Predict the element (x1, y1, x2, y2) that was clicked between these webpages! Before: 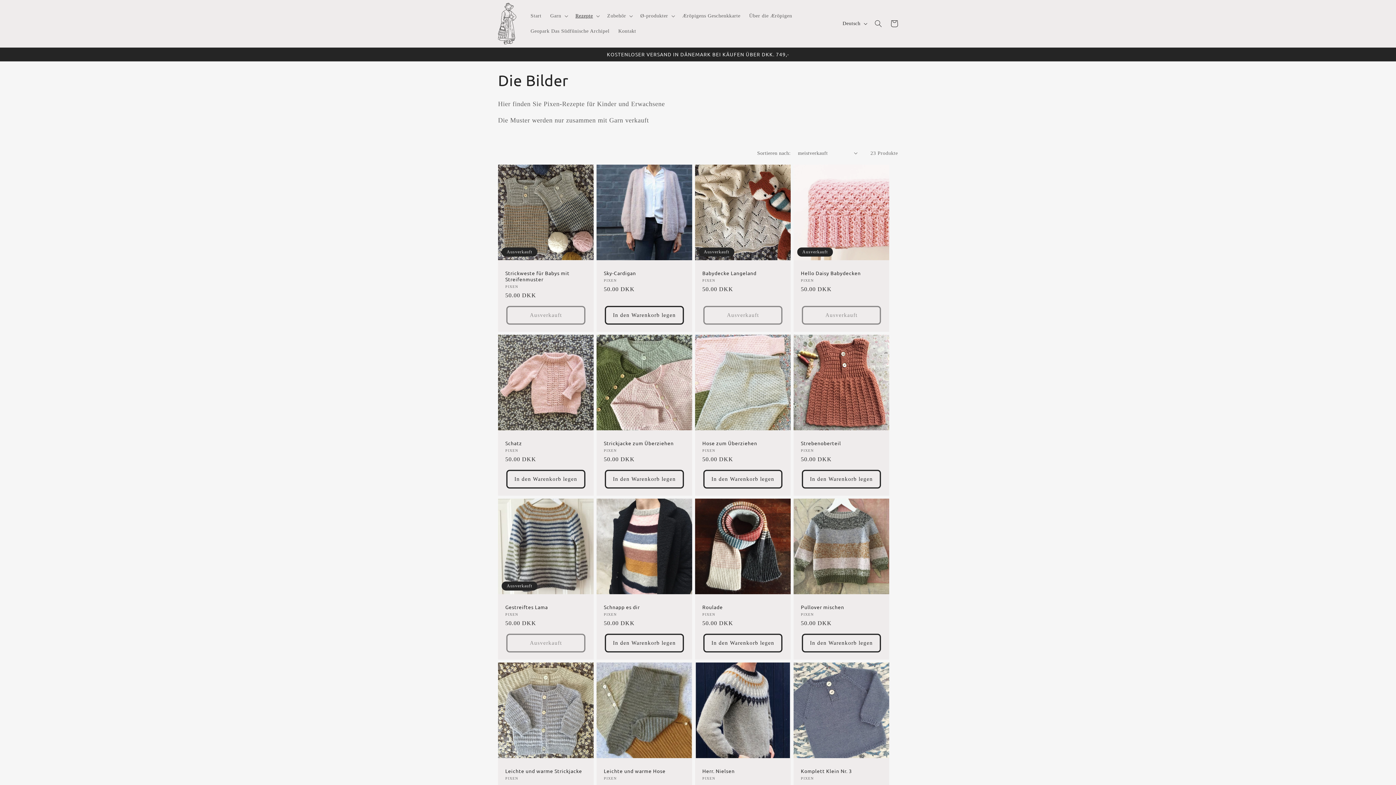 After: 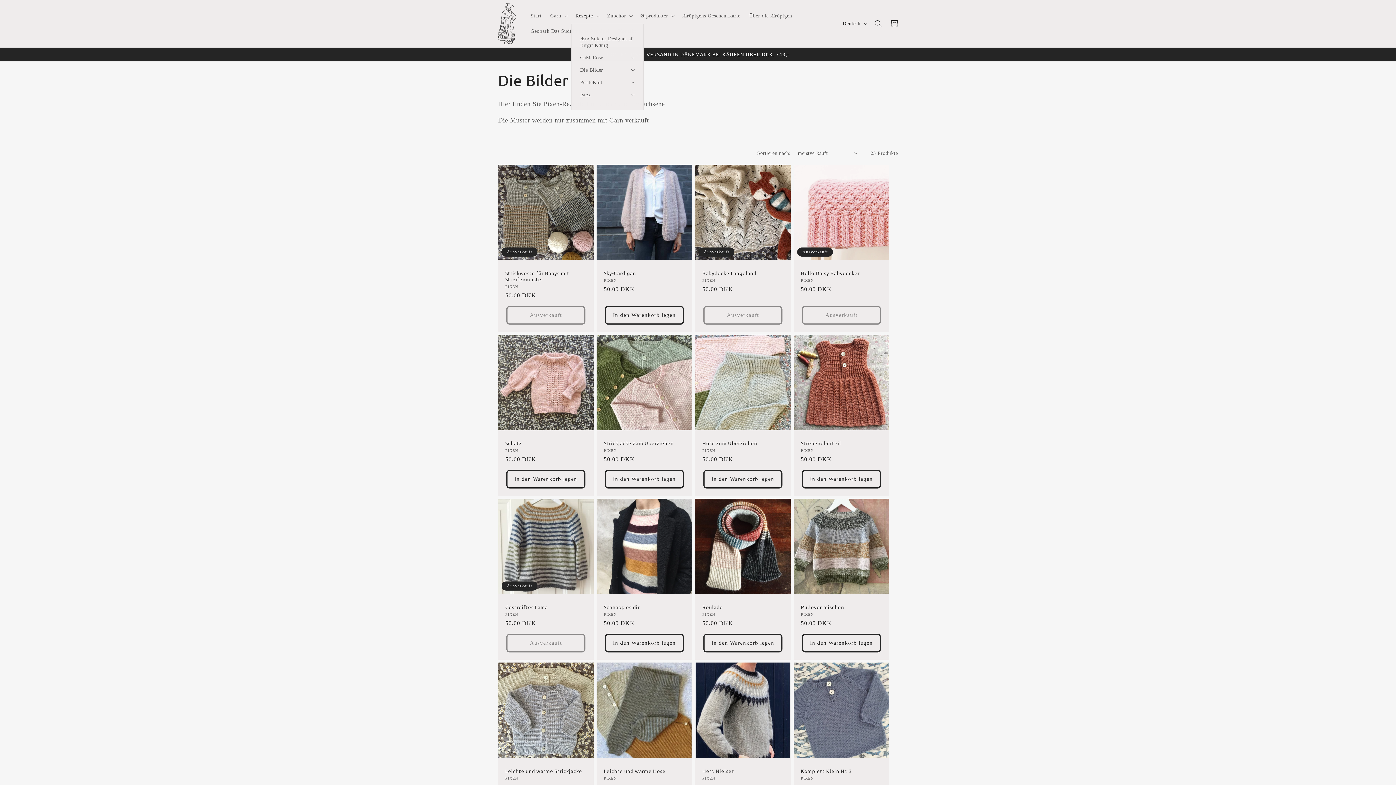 Action: label: Rezepte bbox: (571, 8, 602, 23)